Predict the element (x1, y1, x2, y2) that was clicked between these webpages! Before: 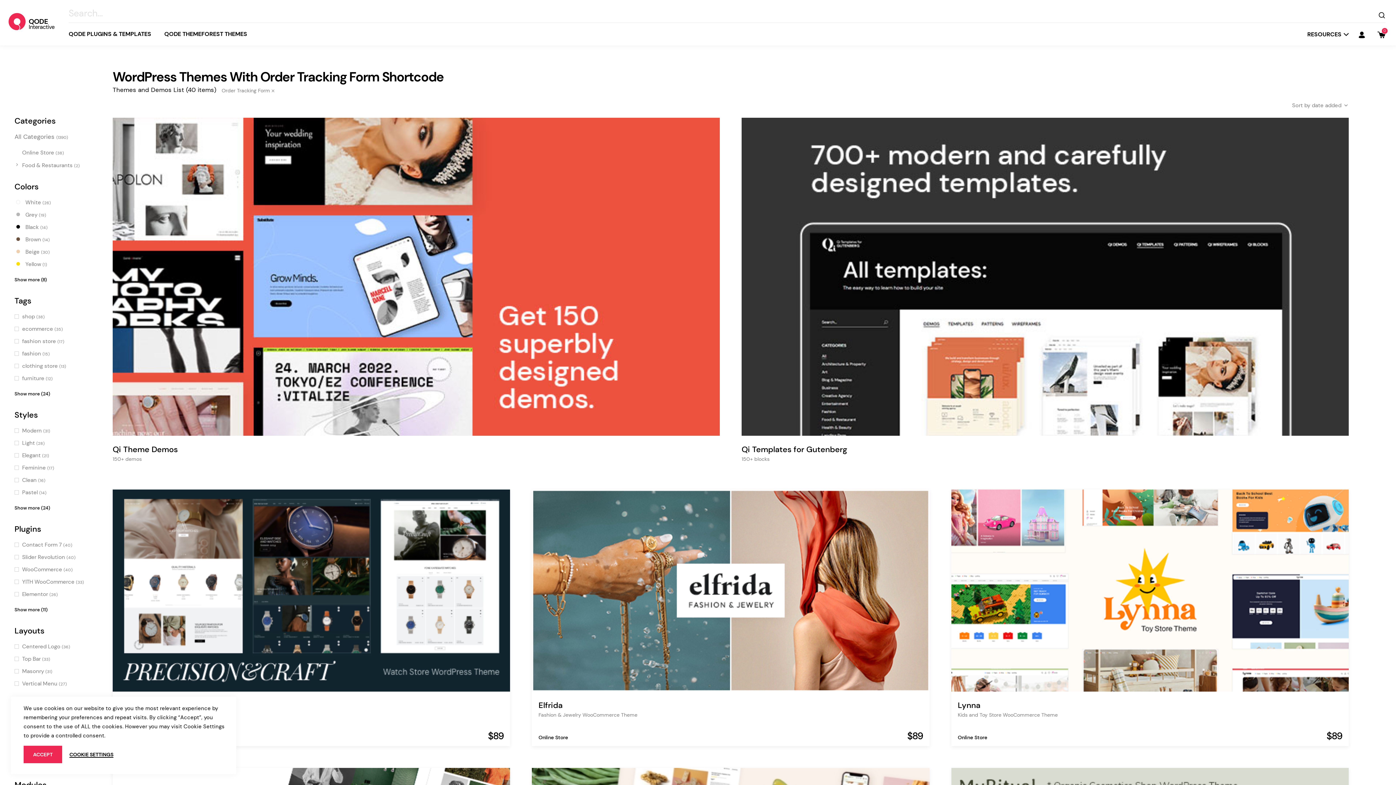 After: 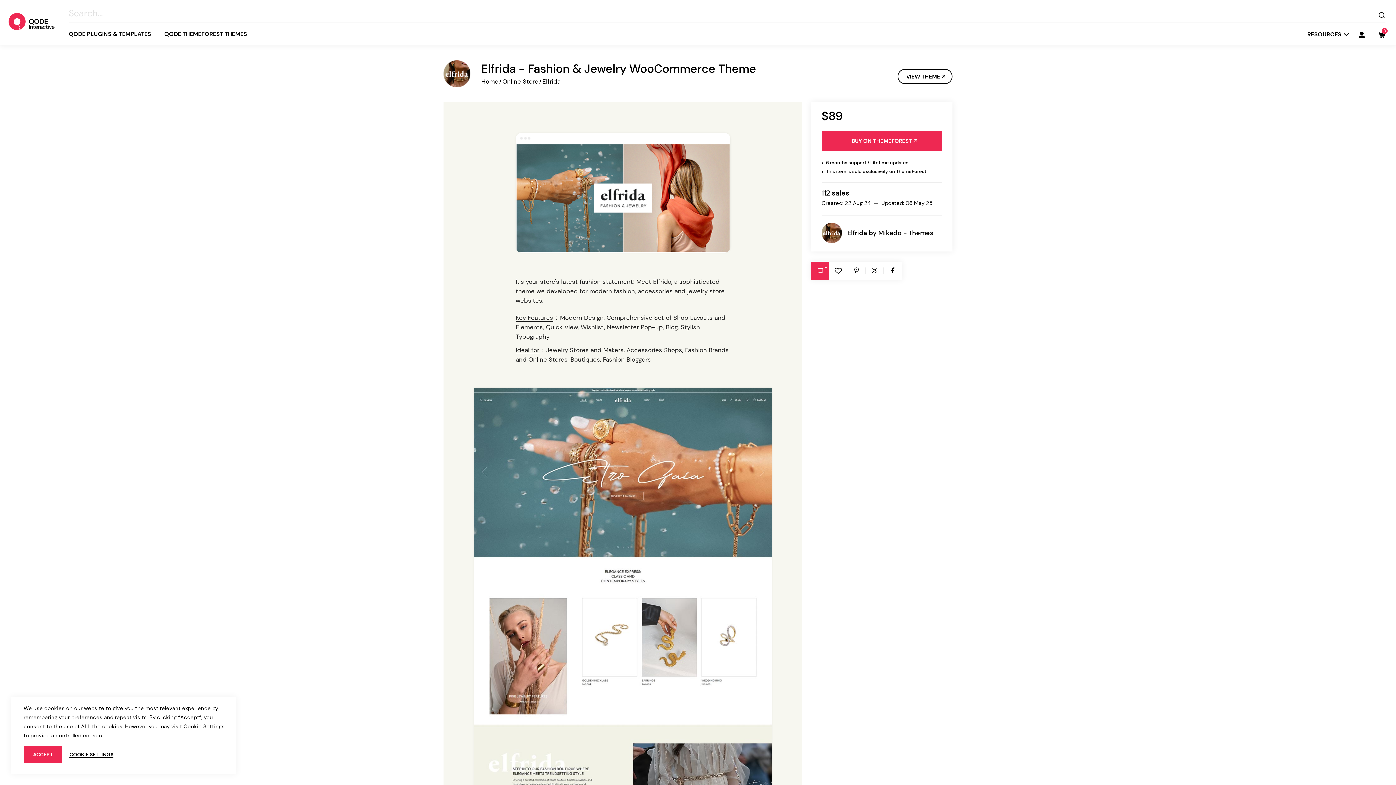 Action: label: DETAILS bbox: (724, 582, 773, 599)